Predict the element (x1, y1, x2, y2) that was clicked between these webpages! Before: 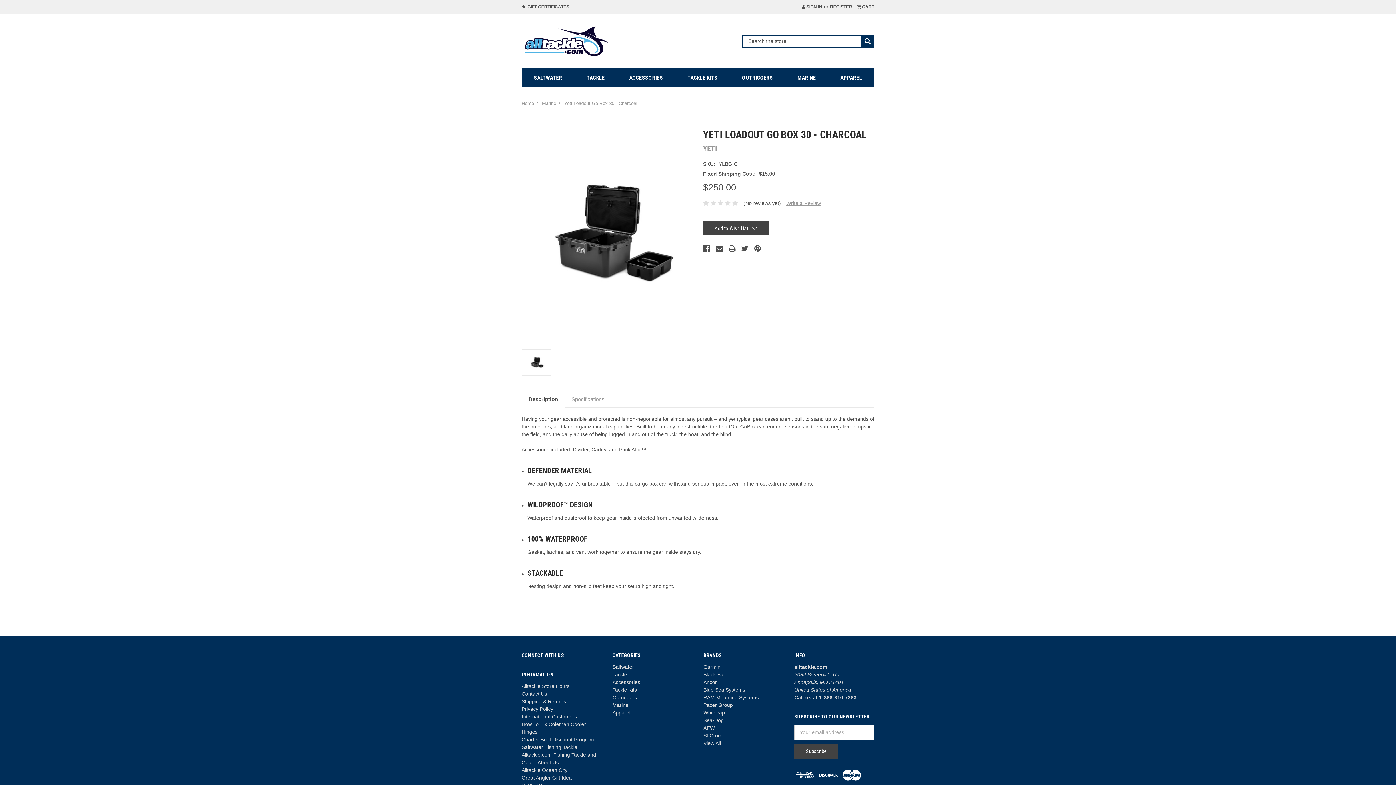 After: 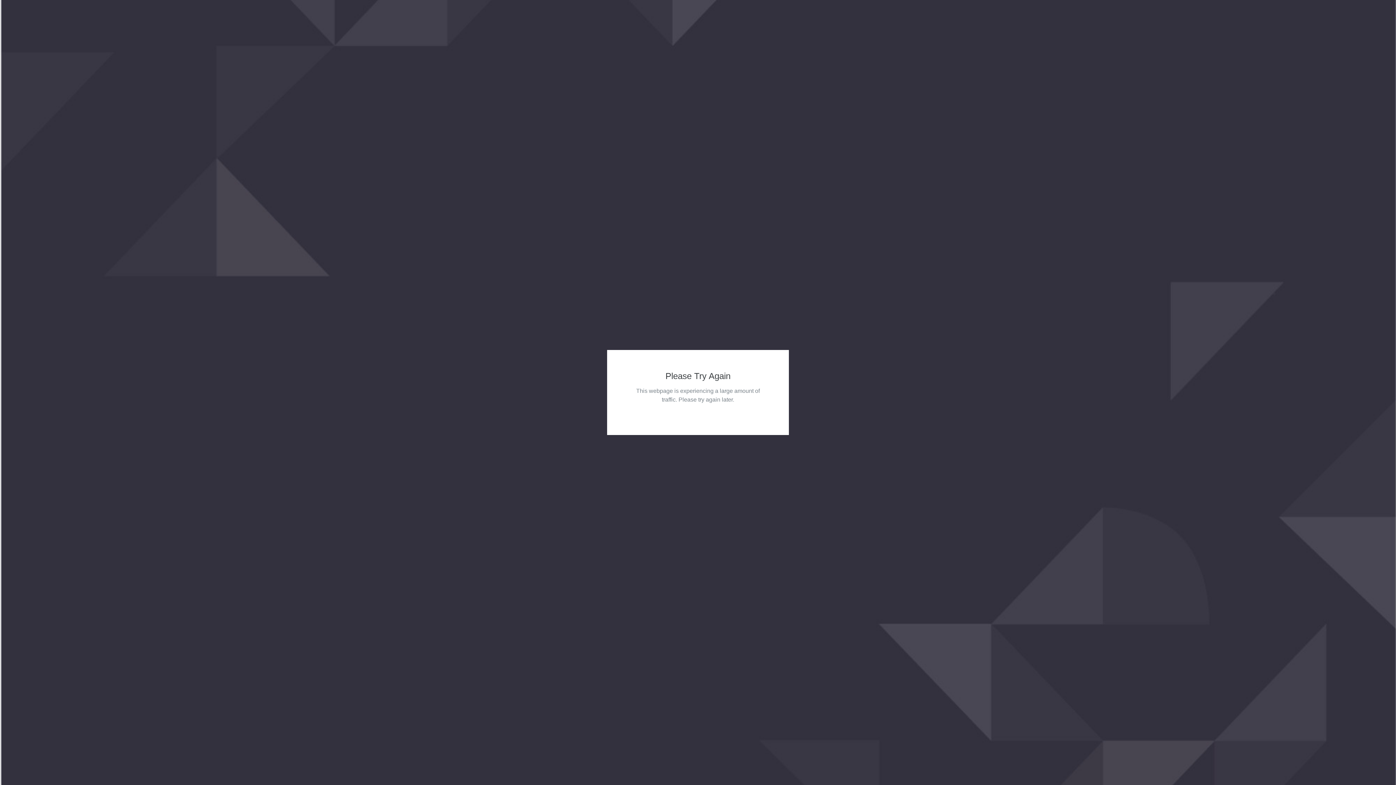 Action: bbox: (617, 68, 675, 87) label: ACCESSORIES